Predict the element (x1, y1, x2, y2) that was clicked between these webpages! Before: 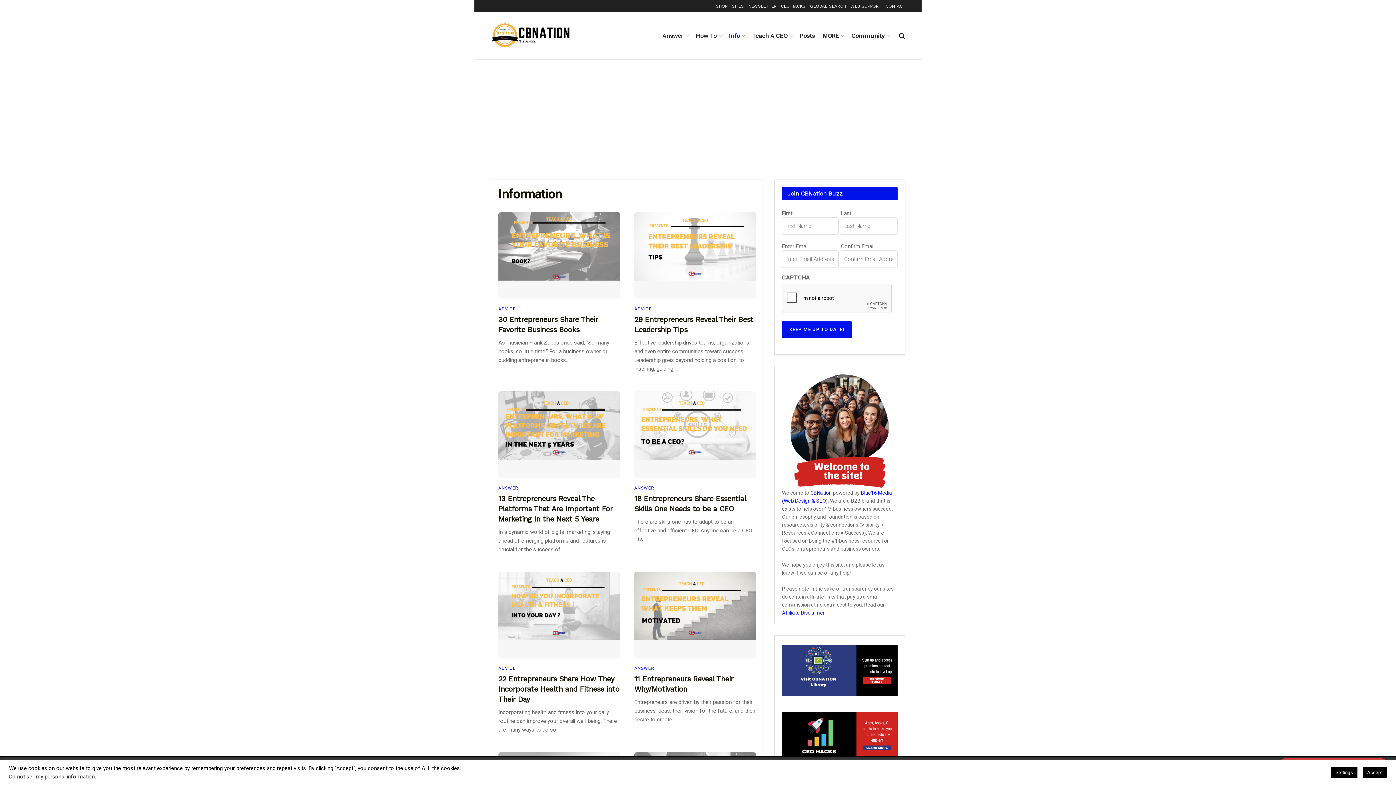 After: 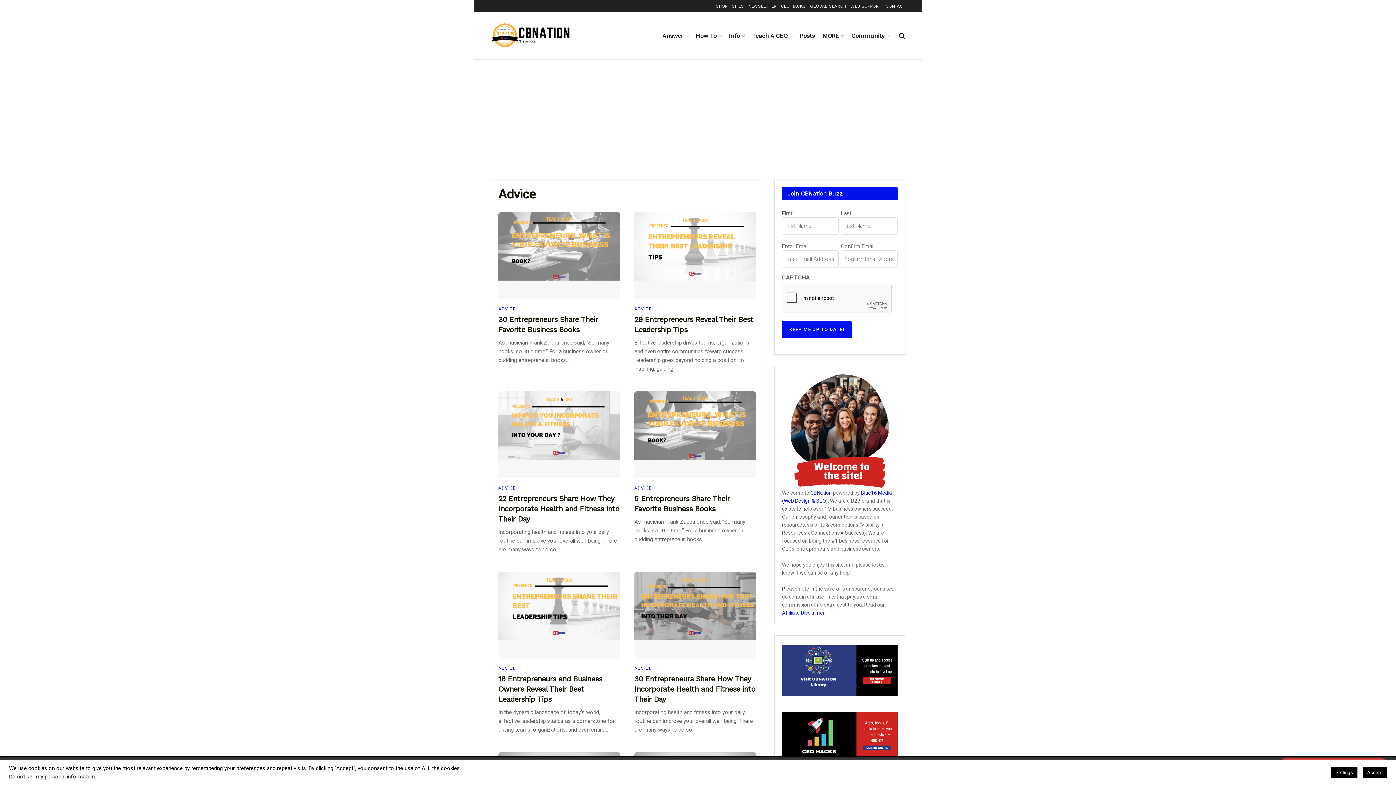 Action: label: ADVICE bbox: (498, 306, 516, 311)